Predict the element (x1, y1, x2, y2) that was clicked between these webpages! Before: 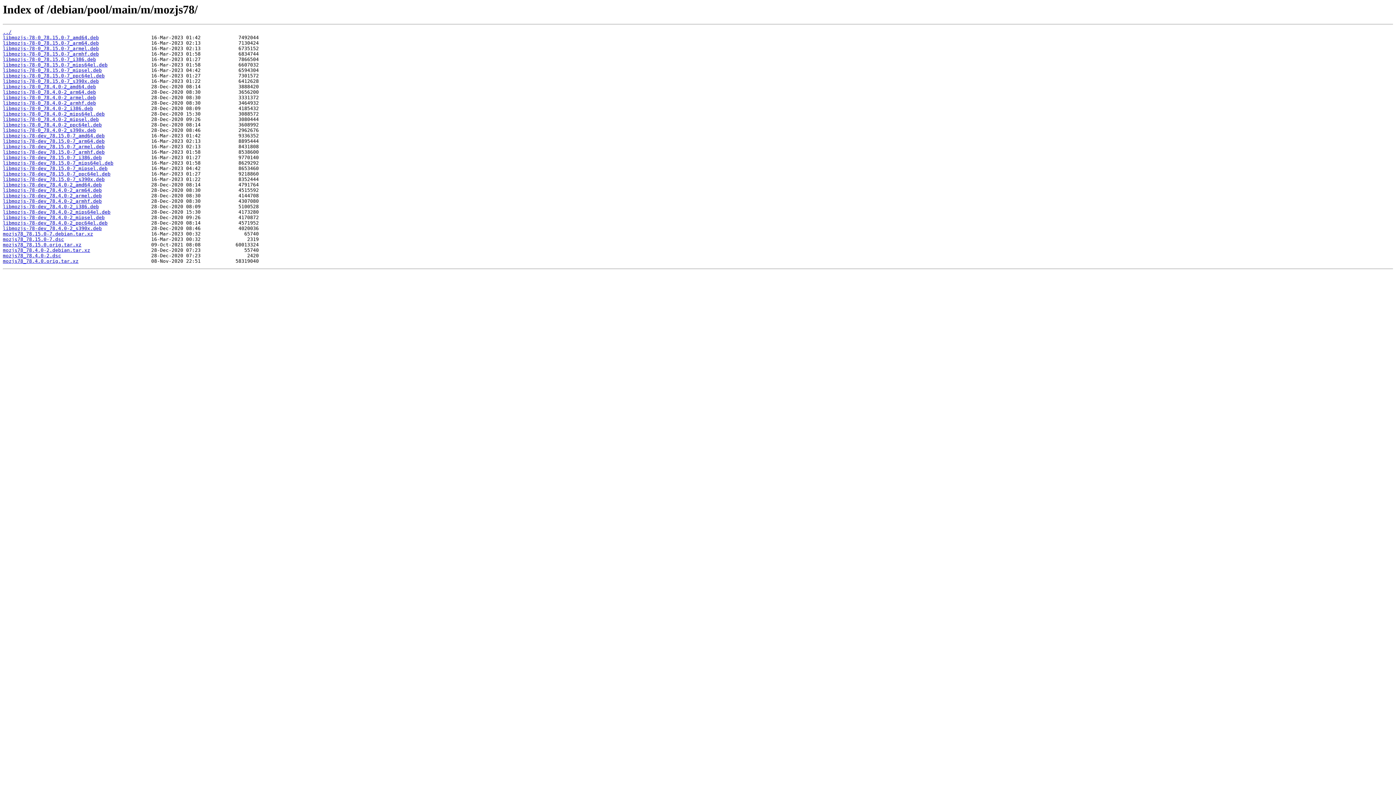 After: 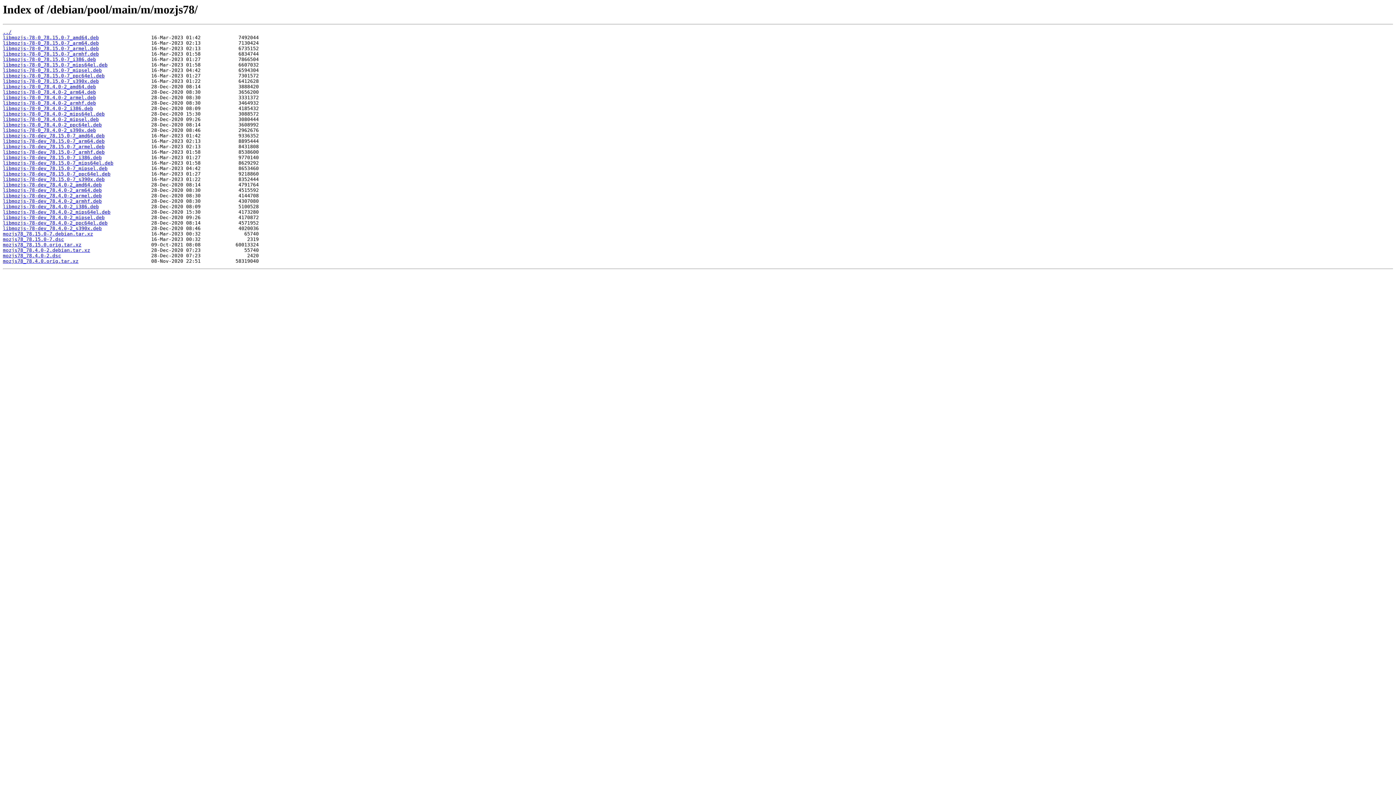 Action: bbox: (2, 182, 101, 187) label: libmozjs-78-dev_78.4.0-2_amd64.deb